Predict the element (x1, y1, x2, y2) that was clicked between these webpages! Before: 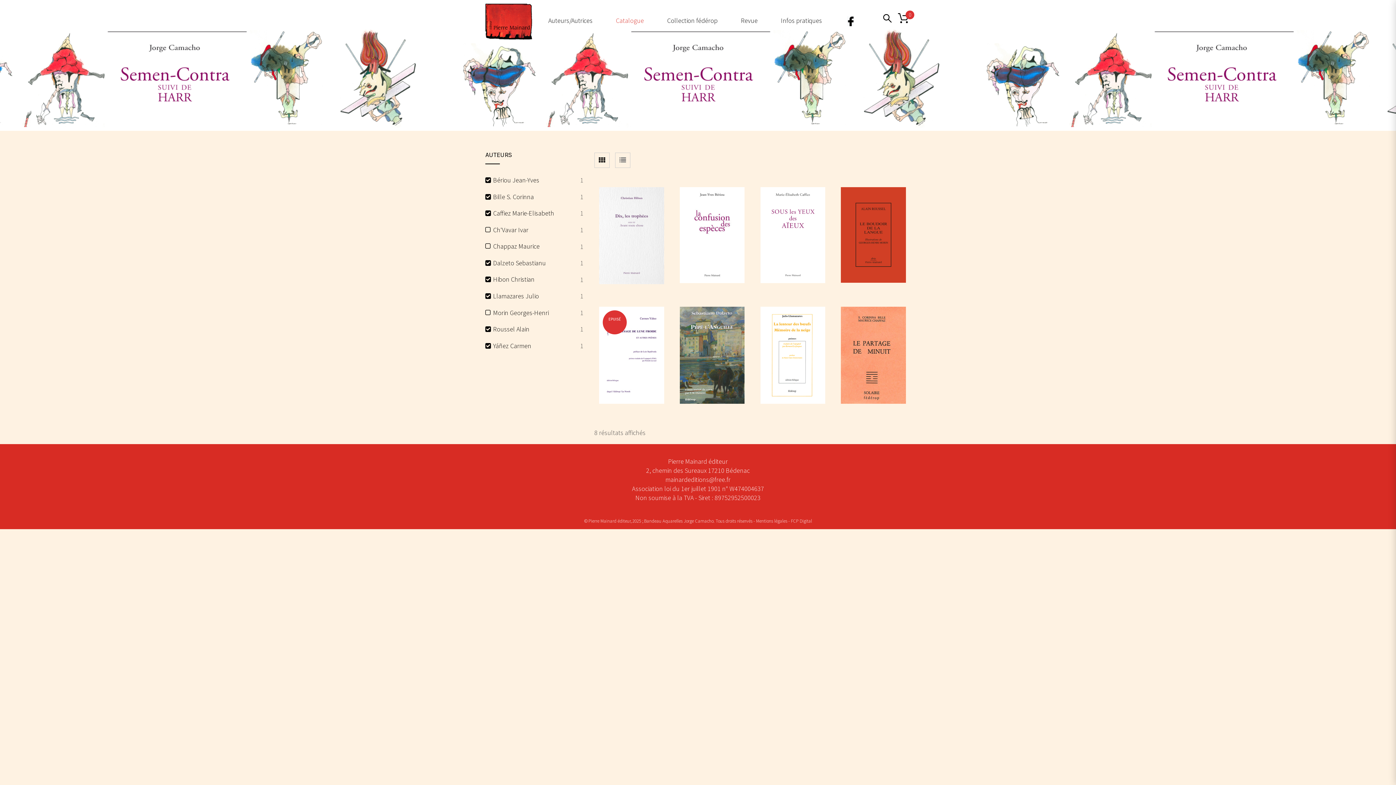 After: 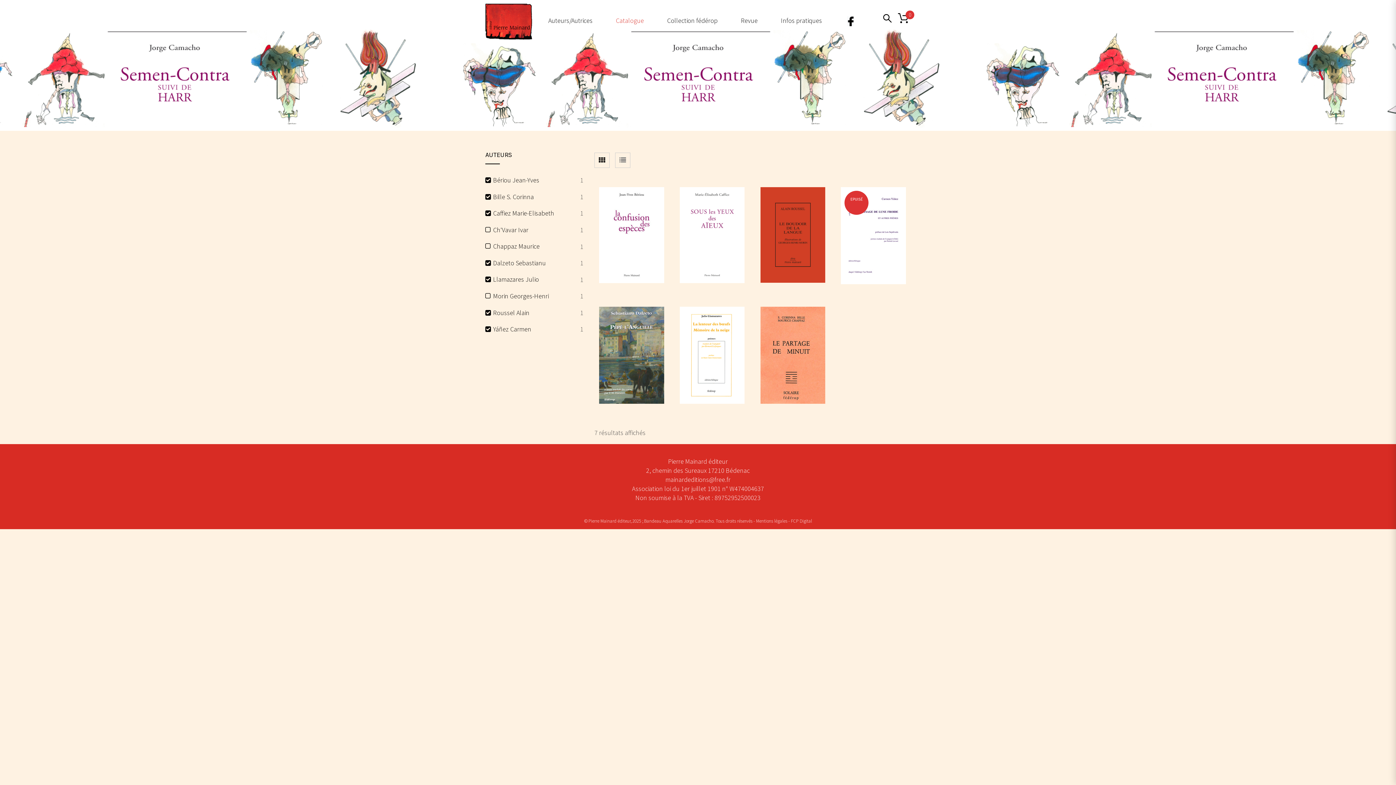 Action: bbox: (485, 274, 534, 284) label: Hibon Christian